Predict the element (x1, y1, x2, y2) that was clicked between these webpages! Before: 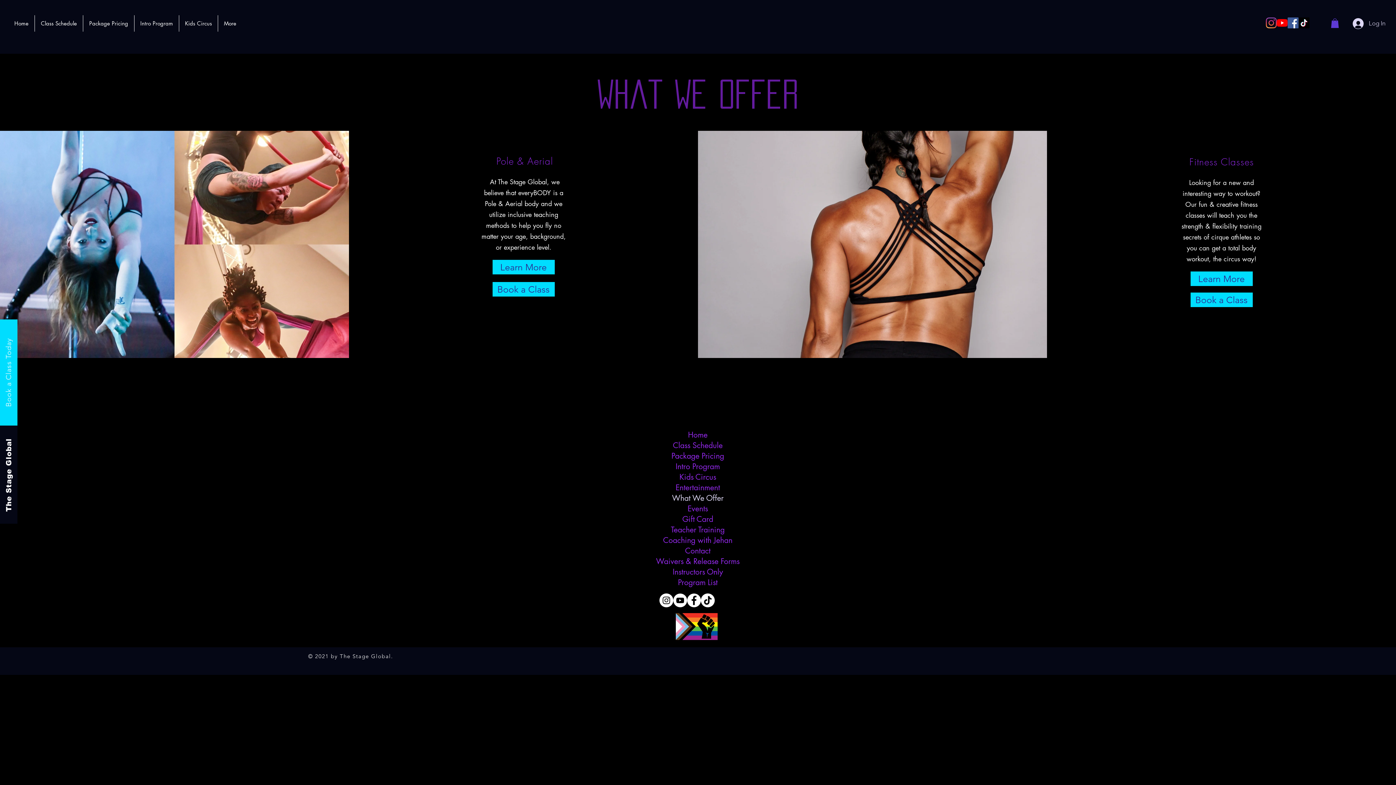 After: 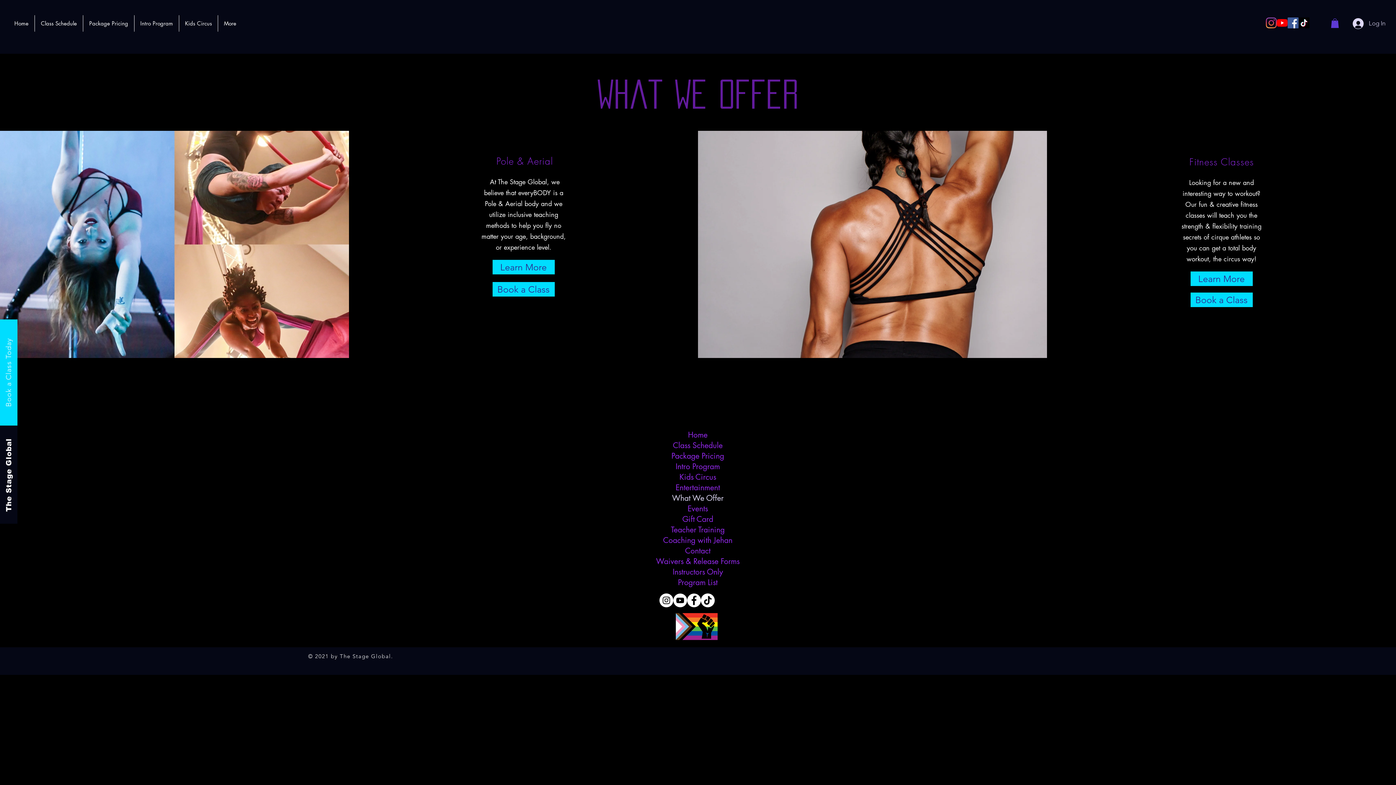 Action: bbox: (1266, 17, 1277, 28) label: Instagram